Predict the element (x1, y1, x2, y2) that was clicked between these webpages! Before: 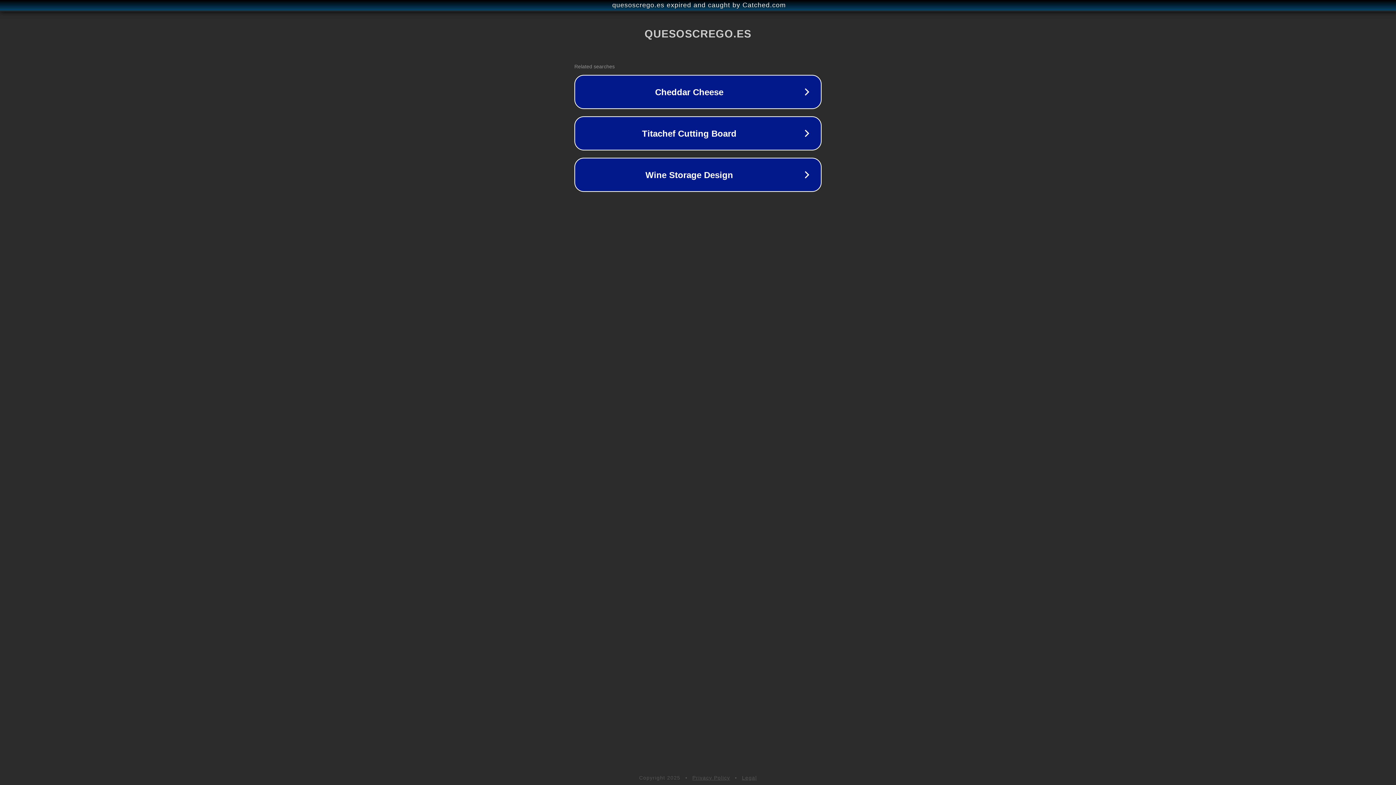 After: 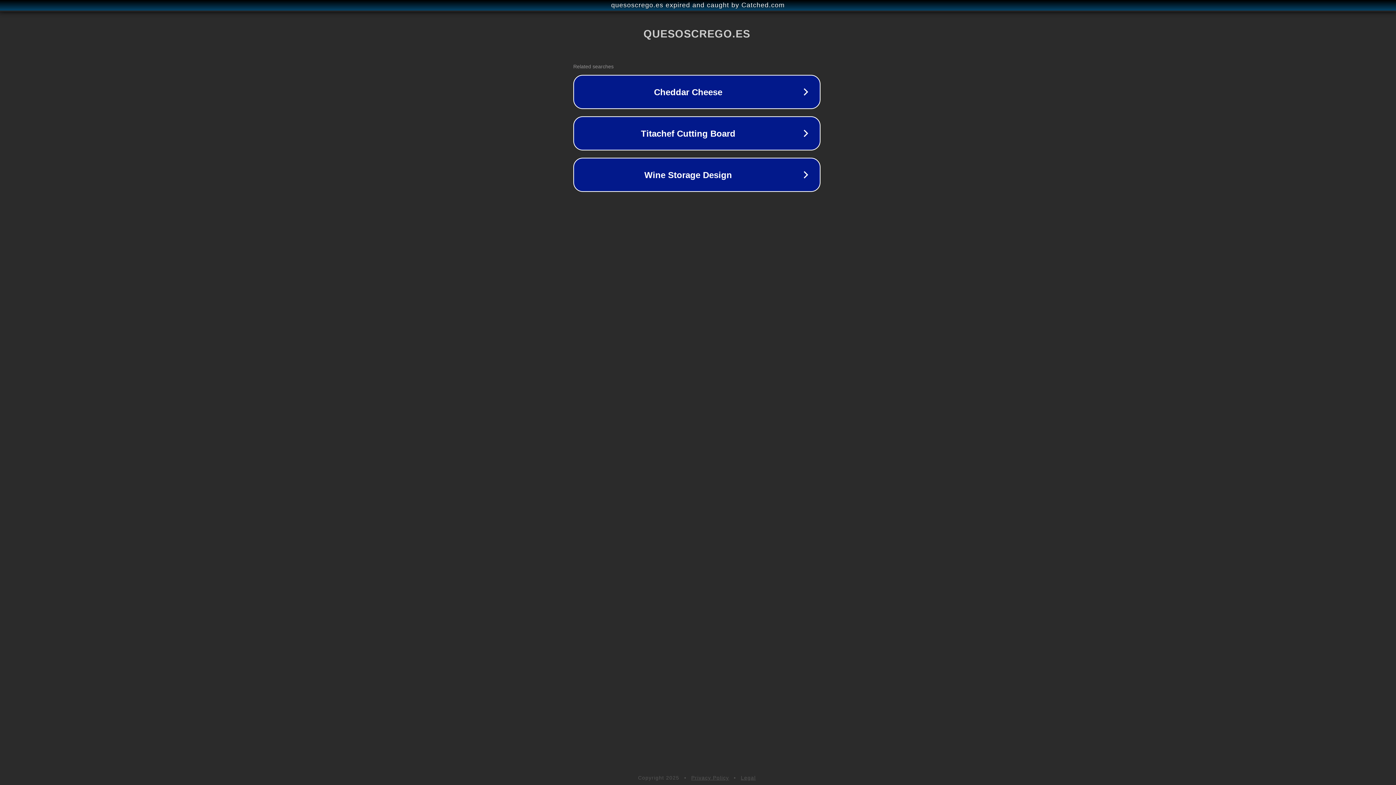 Action: bbox: (1, 1, 1397, 9) label: quesoscrego.es expired and caught by Catched.com